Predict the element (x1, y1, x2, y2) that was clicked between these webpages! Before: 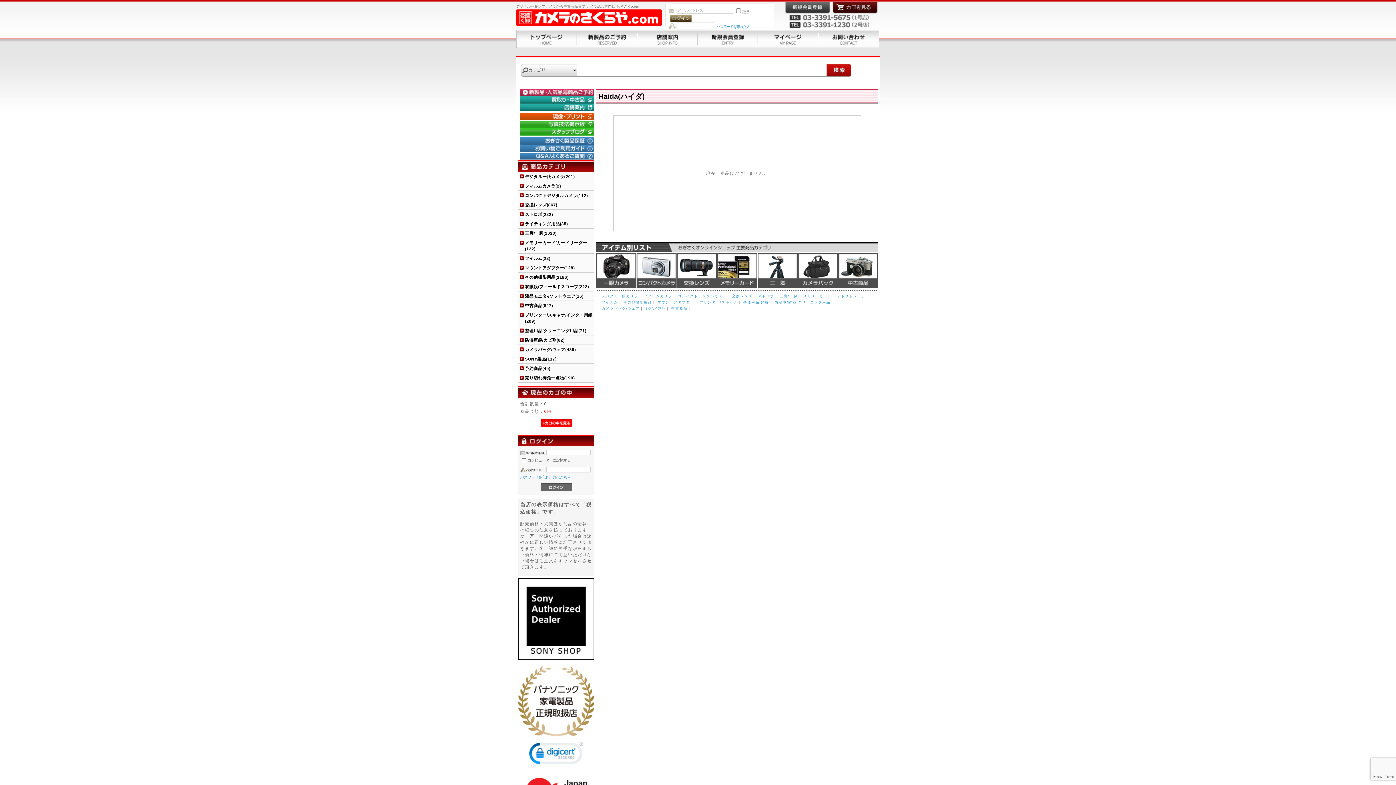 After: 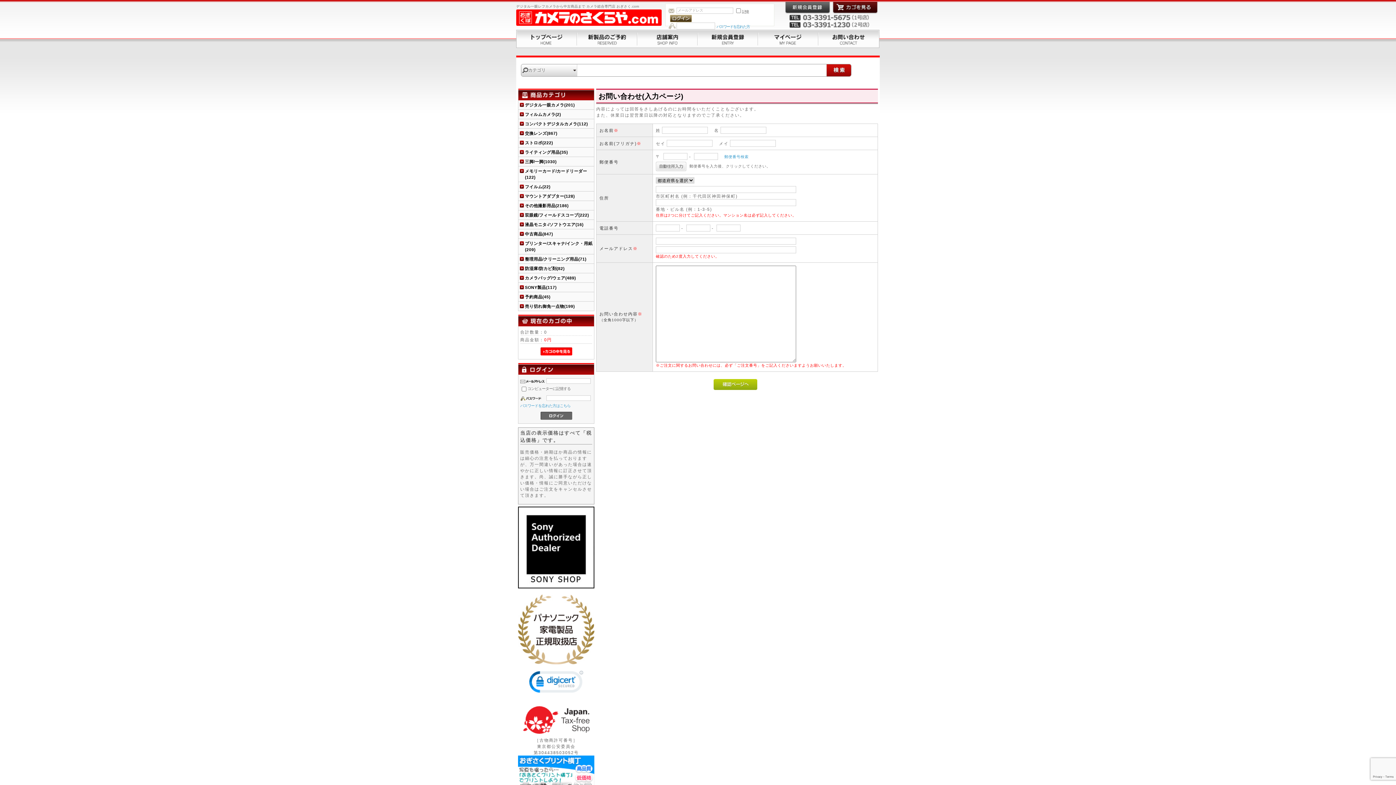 Action: label: お問い合わせ bbox: (818, 29, 879, 48)